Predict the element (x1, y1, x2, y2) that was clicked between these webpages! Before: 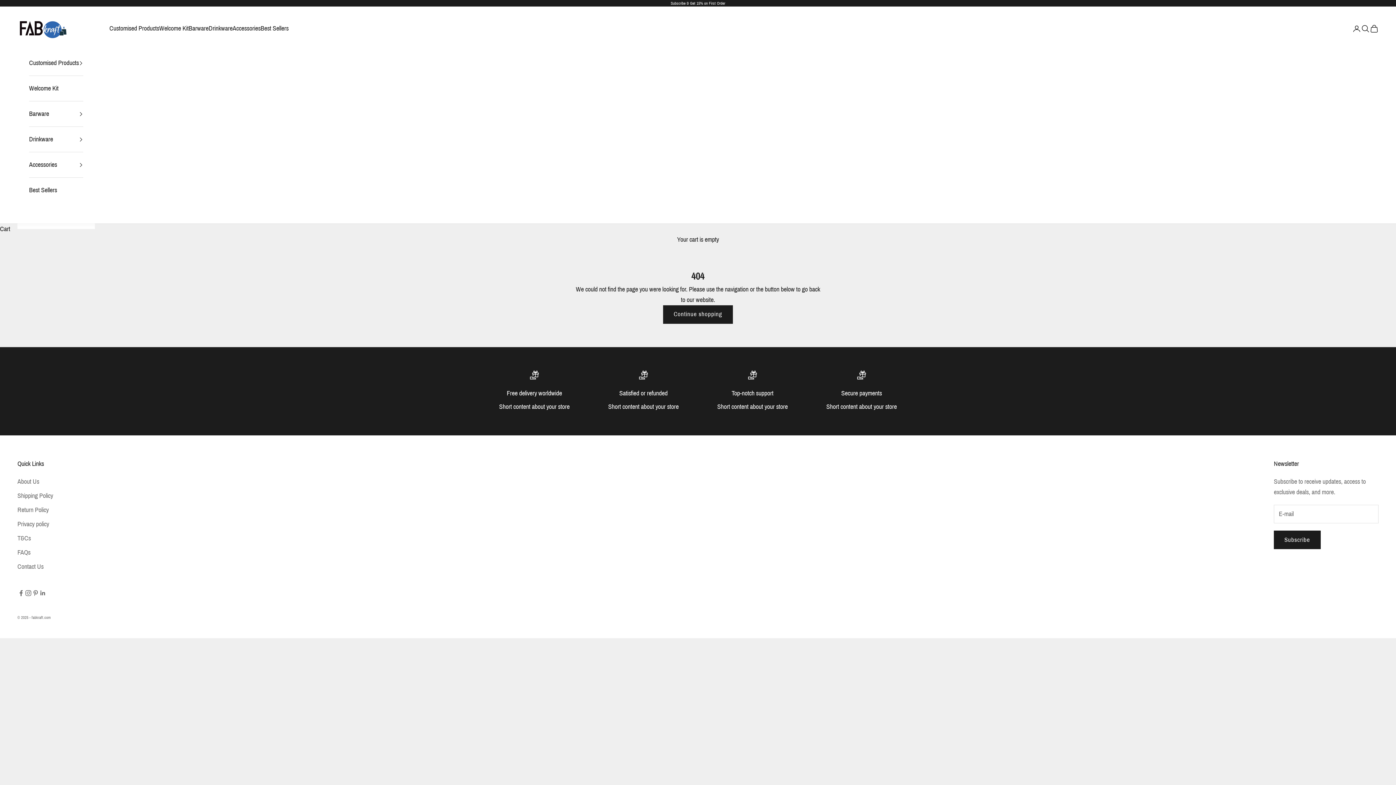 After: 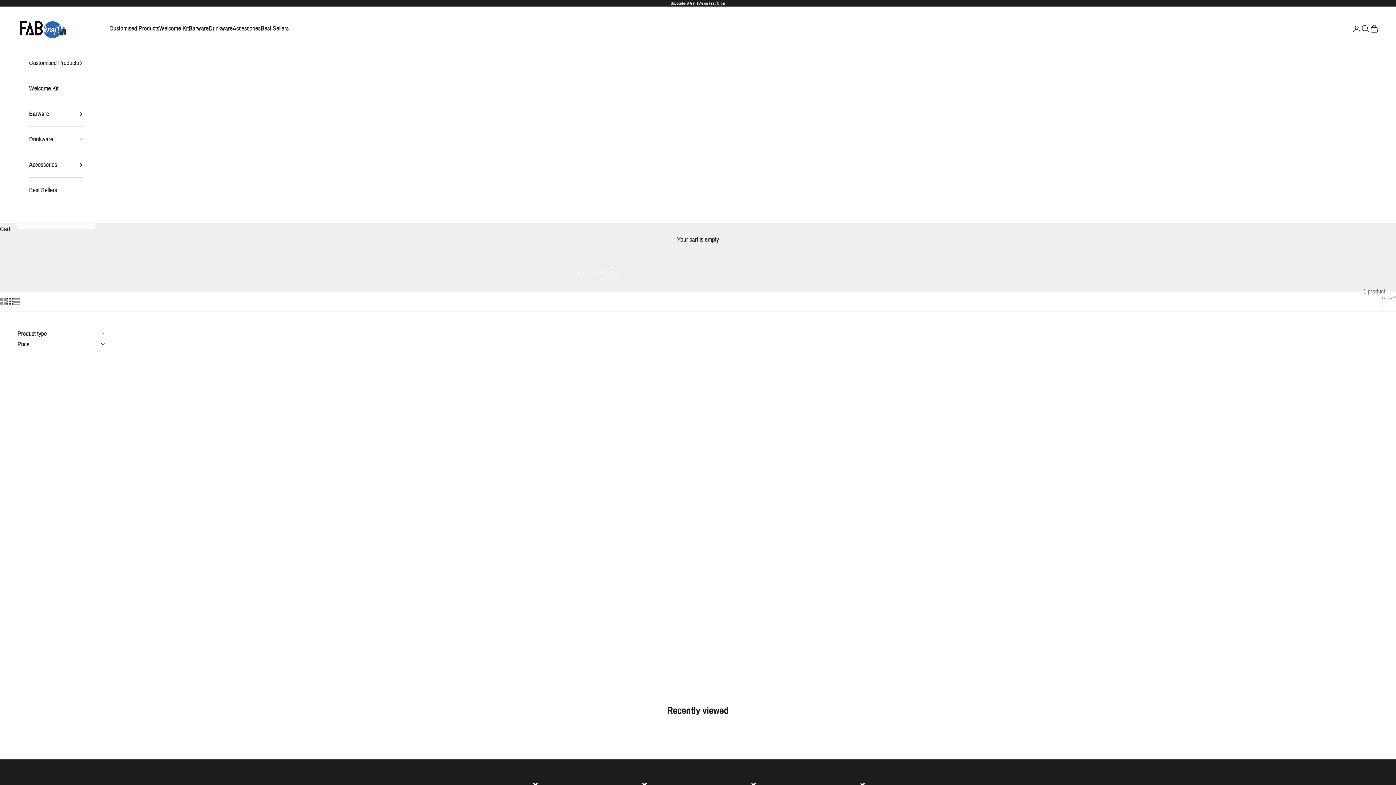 Action: label: Welcome Kit bbox: (29, 76, 83, 101)